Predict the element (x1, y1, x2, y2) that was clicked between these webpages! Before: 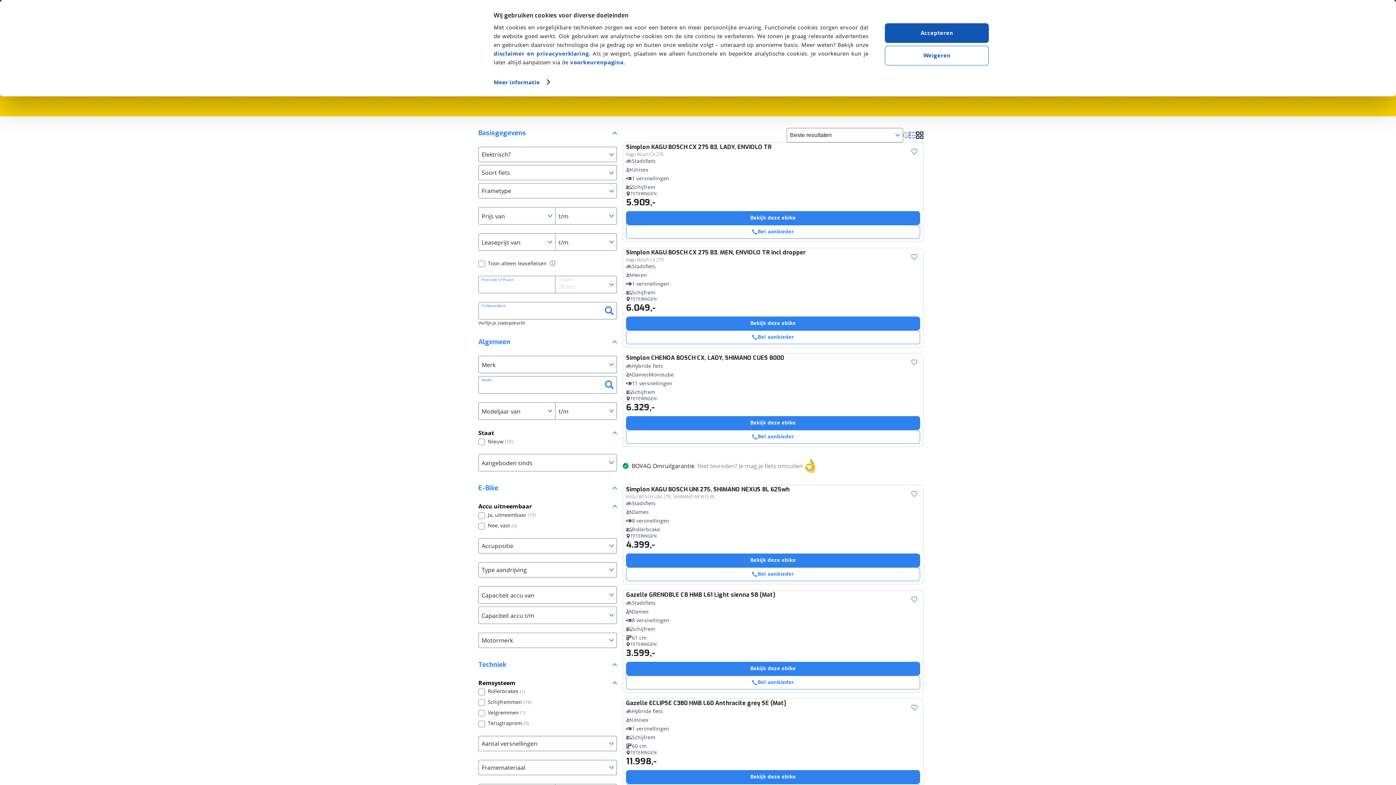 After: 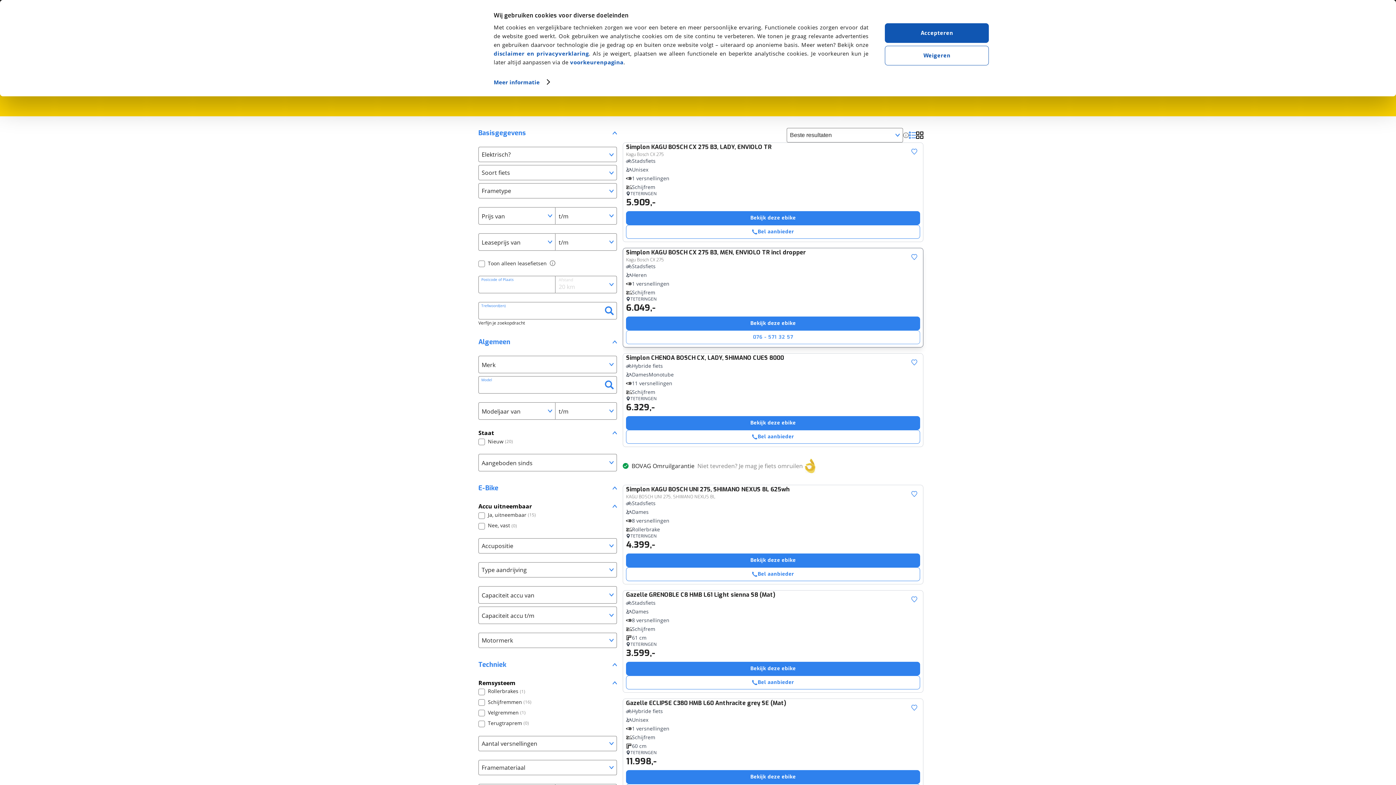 Action: label: Bel aanbieder bbox: (626, 330, 920, 344)